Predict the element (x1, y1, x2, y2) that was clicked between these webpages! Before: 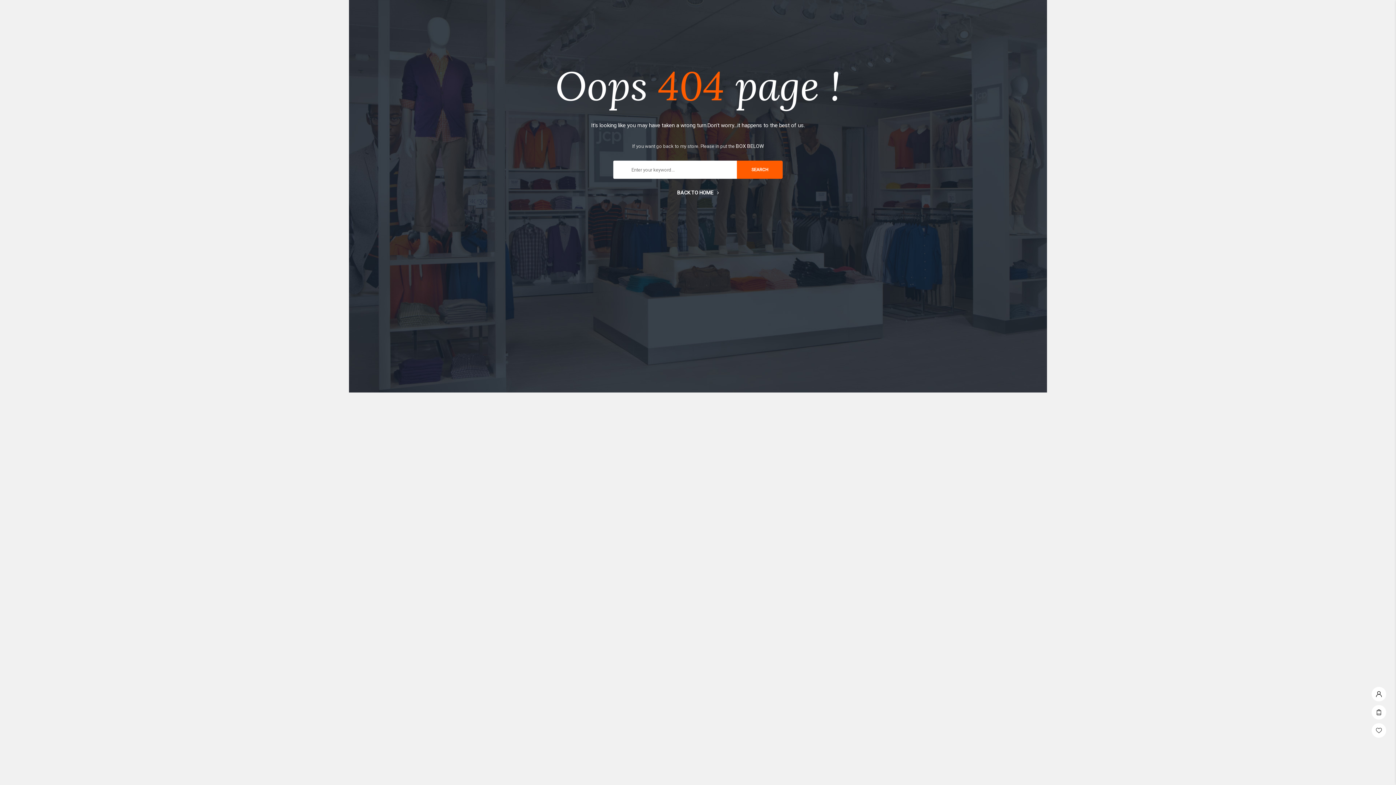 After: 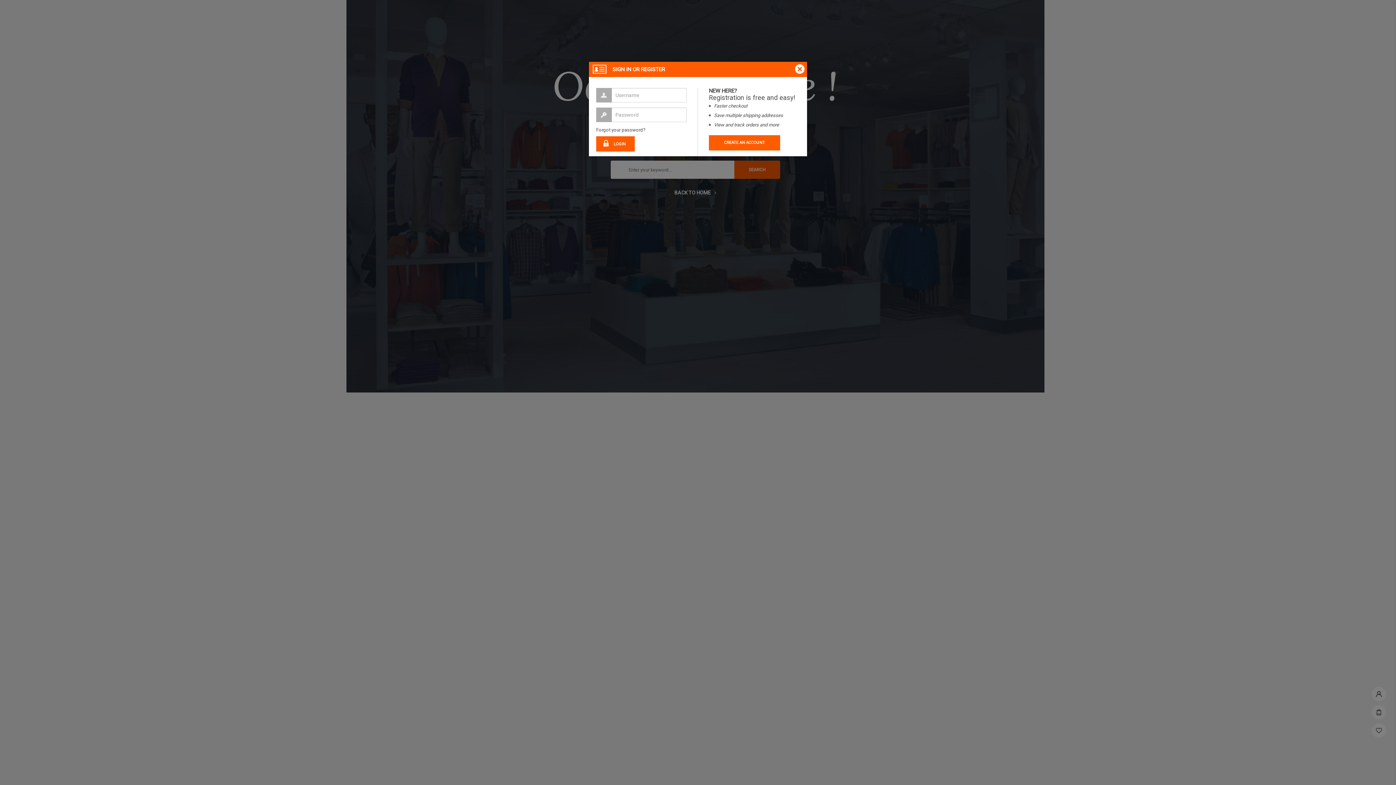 Action: bbox: (1372, 687, 1386, 698) label: Login